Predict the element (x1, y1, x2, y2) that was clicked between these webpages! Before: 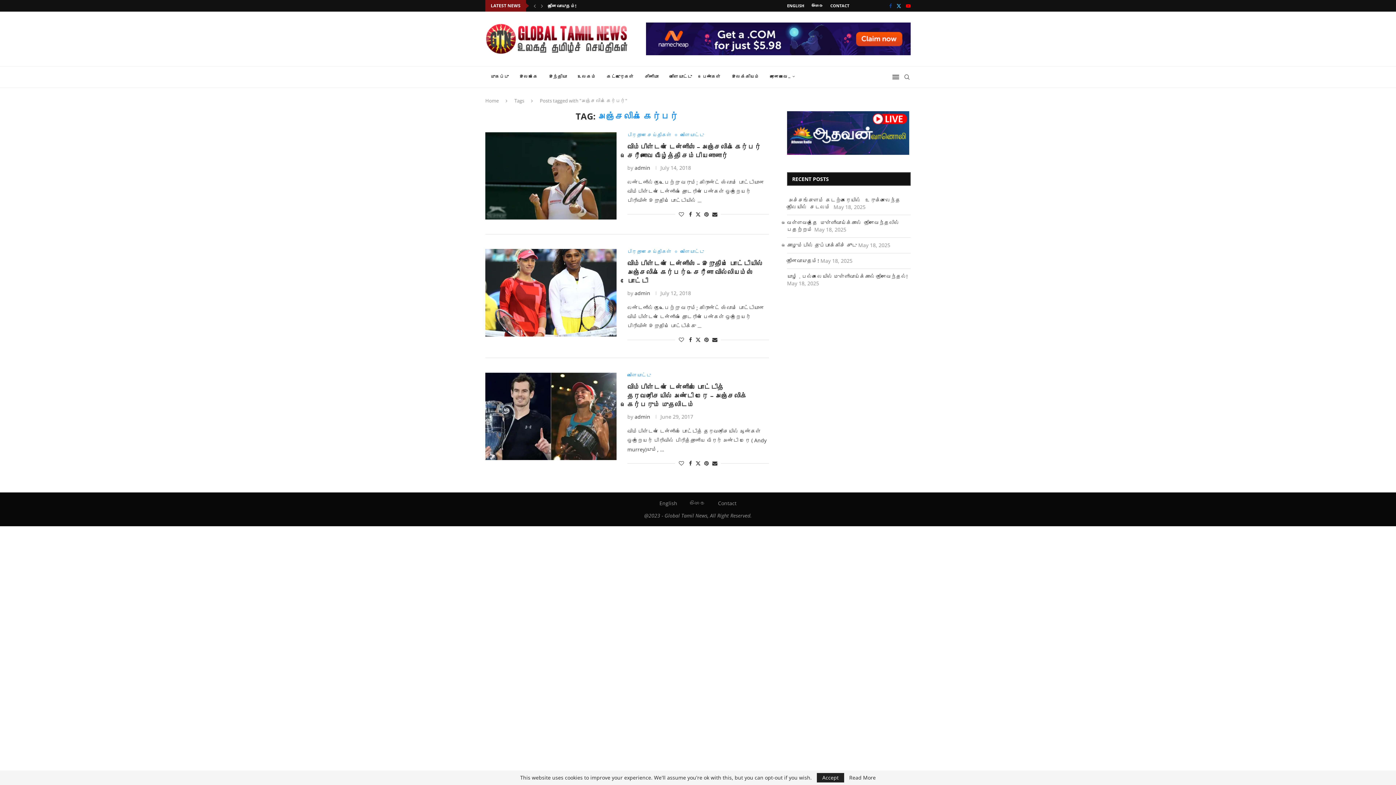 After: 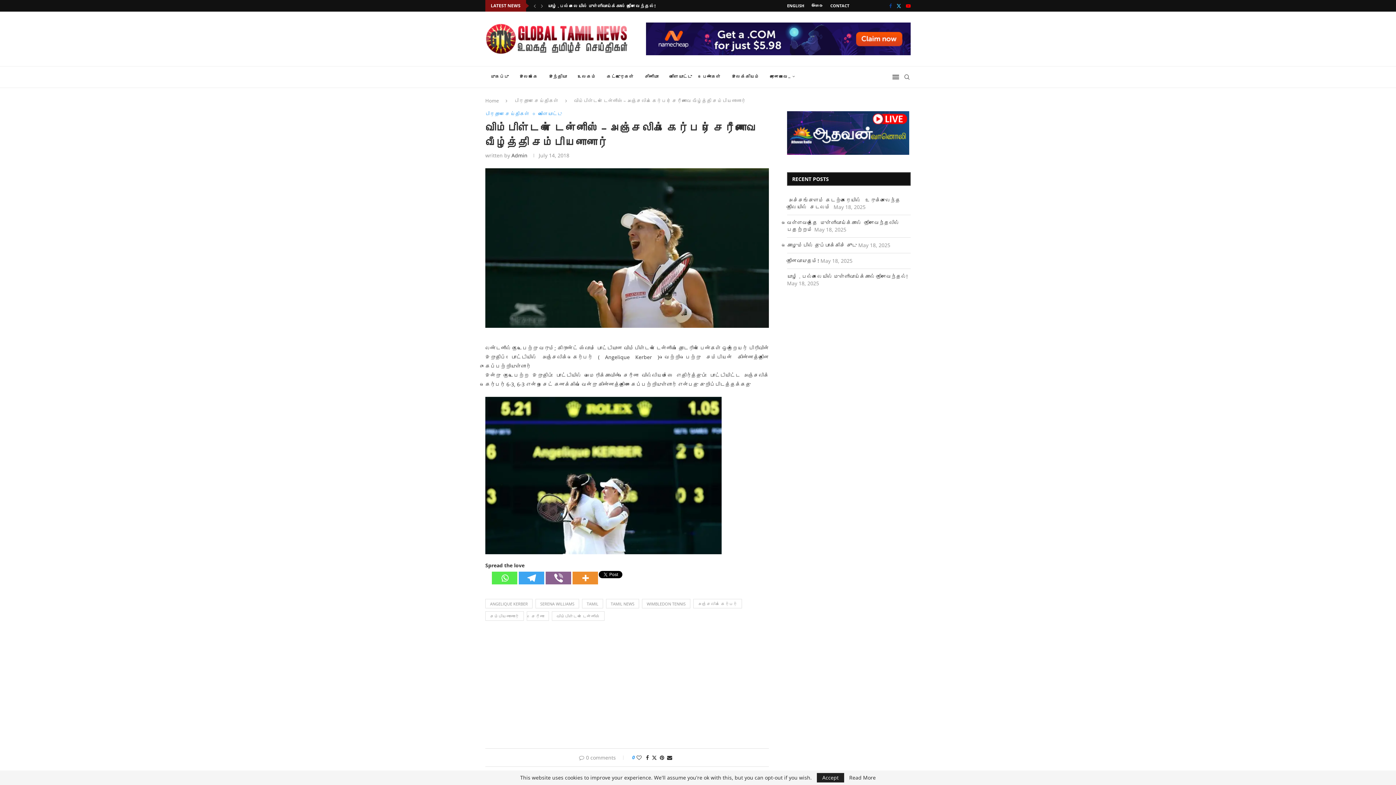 Action: bbox: (485, 132, 616, 219)